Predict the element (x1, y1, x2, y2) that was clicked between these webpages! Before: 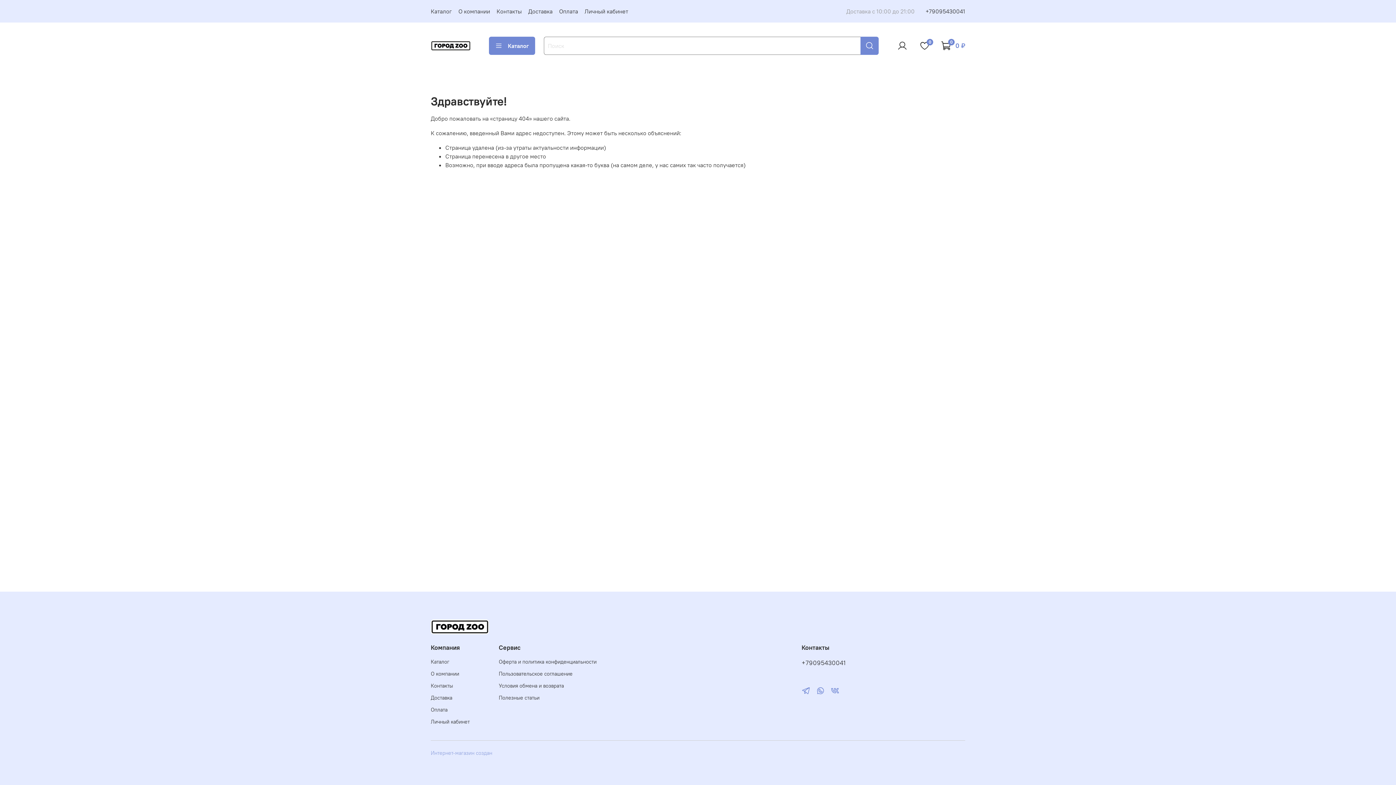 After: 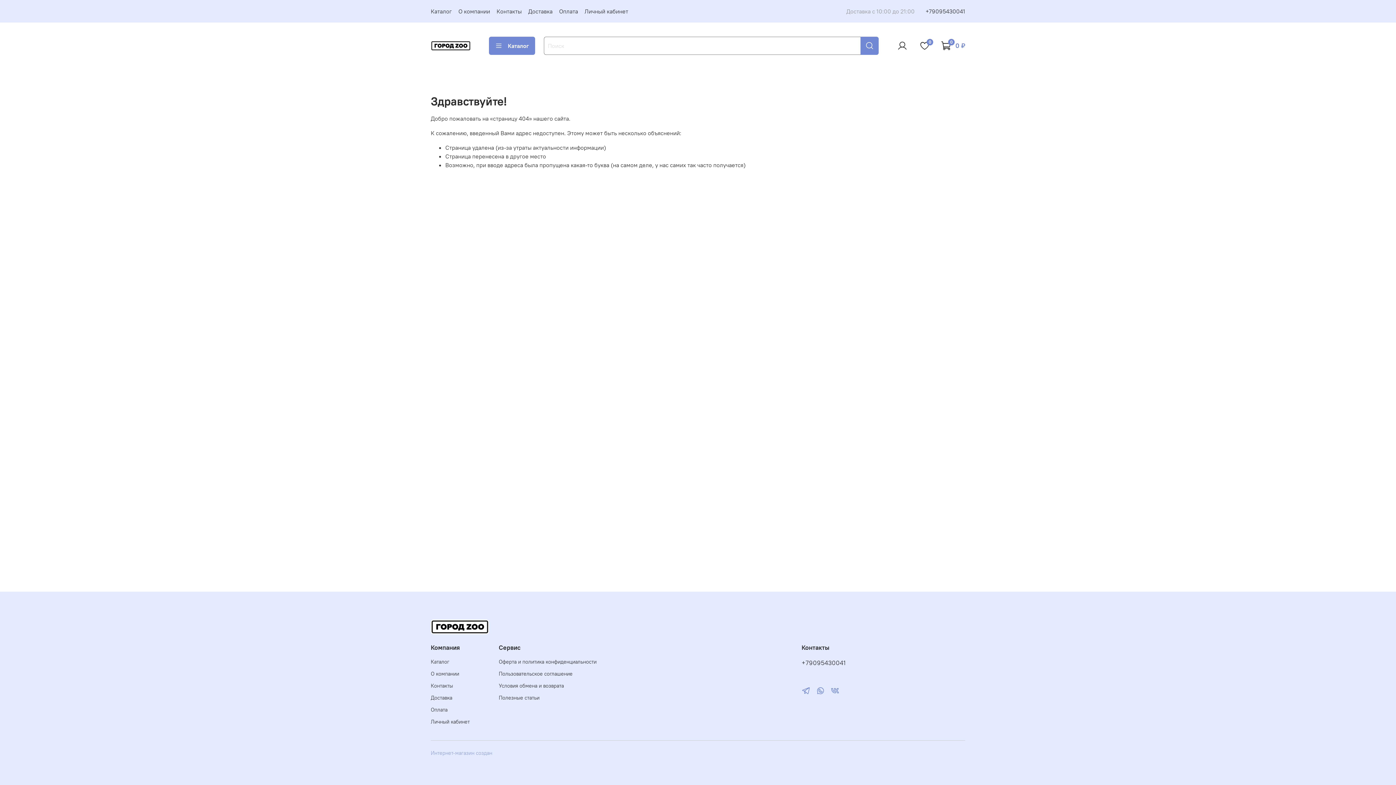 Action: label: Интернет-магазин создан bbox: (430, 750, 492, 756)